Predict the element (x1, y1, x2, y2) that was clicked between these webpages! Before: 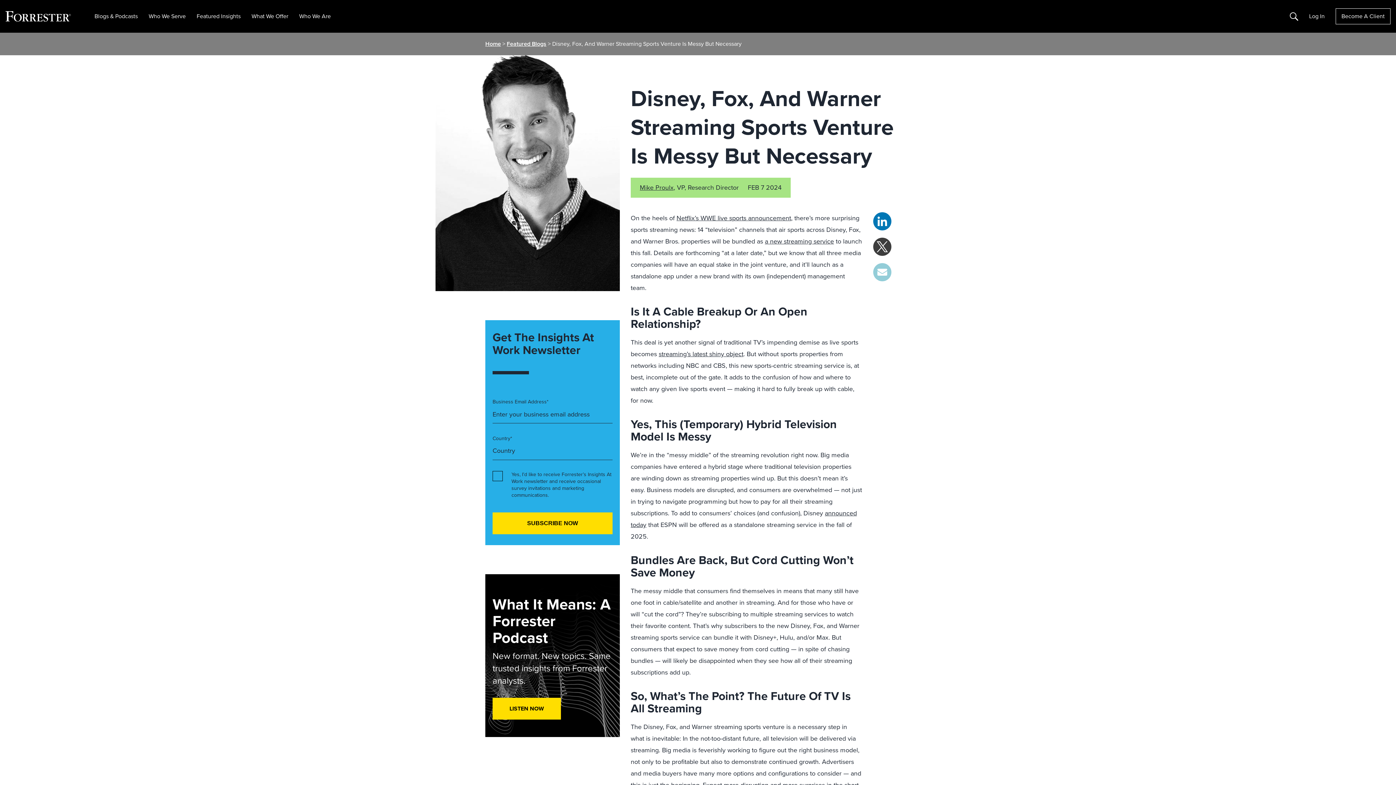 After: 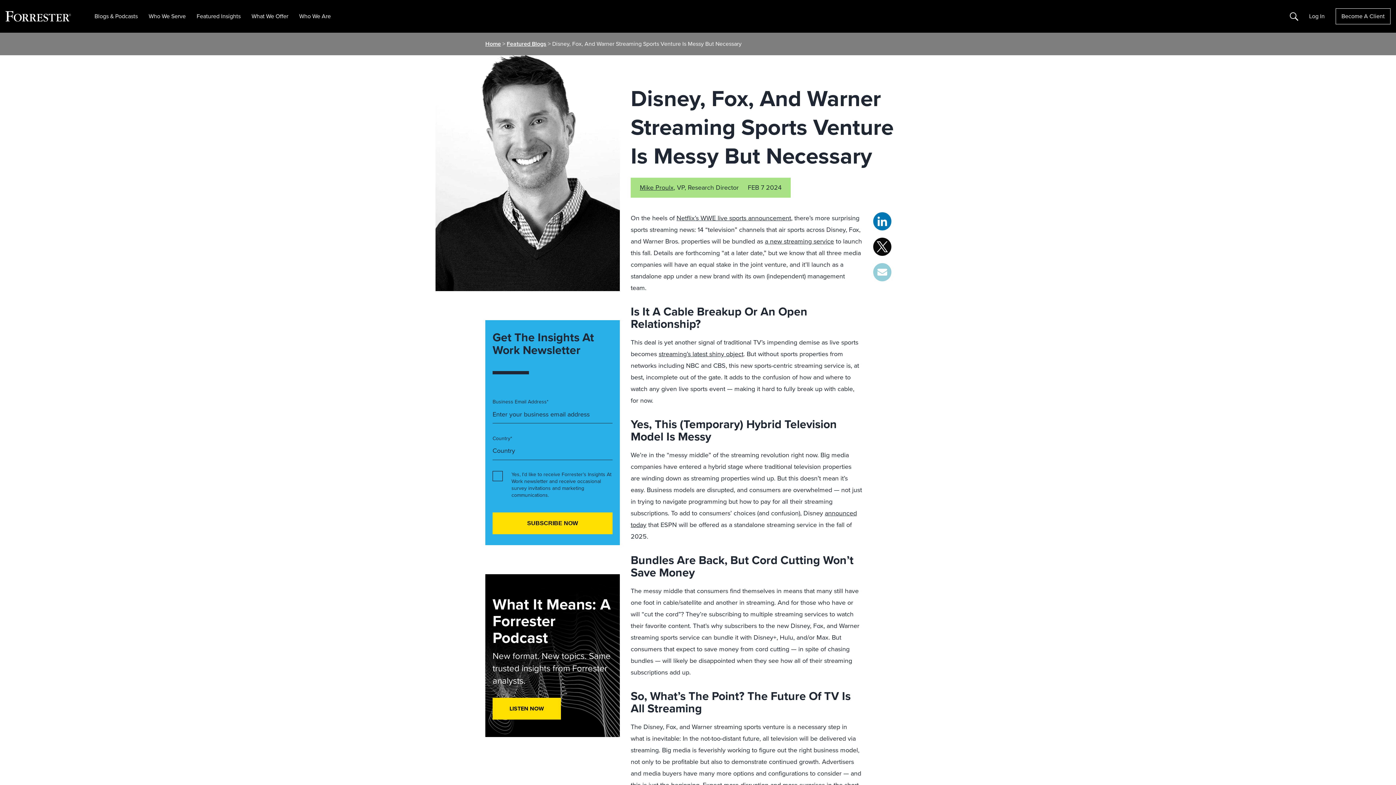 Action: label: Share on X bbox: (873, 237, 891, 256)